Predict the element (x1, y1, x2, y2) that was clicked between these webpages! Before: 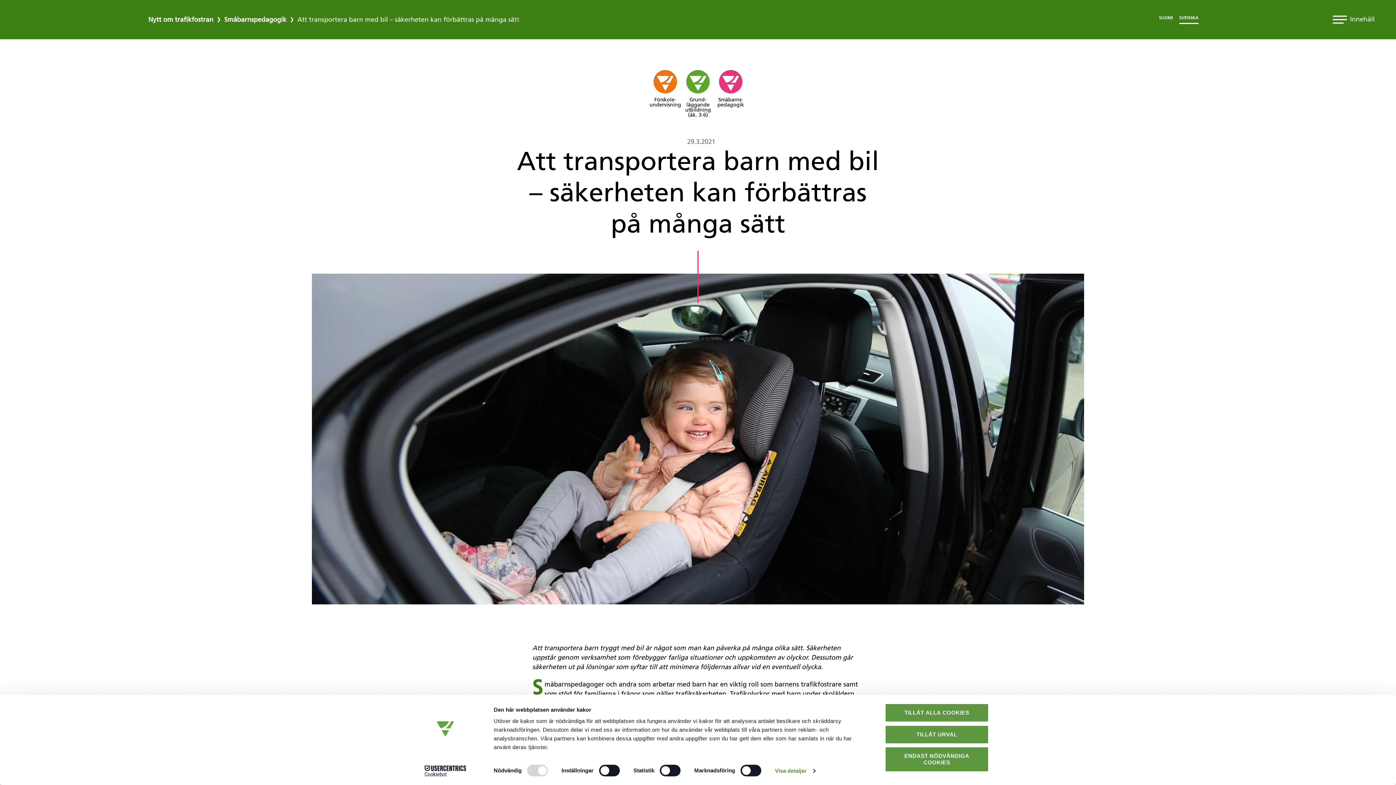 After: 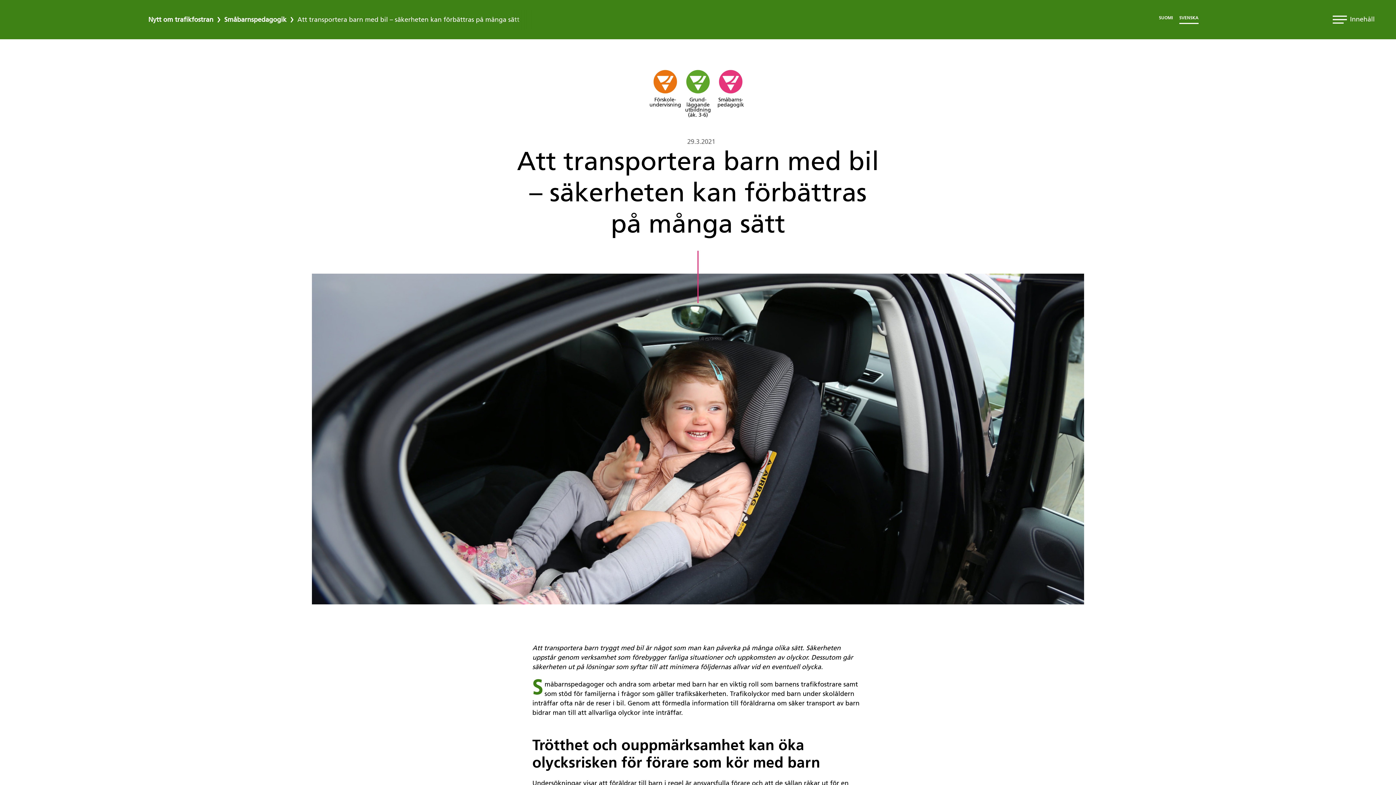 Action: bbox: (885, 747, 989, 772) label: ENDAST NÖDVÄNDIGA COOKIES